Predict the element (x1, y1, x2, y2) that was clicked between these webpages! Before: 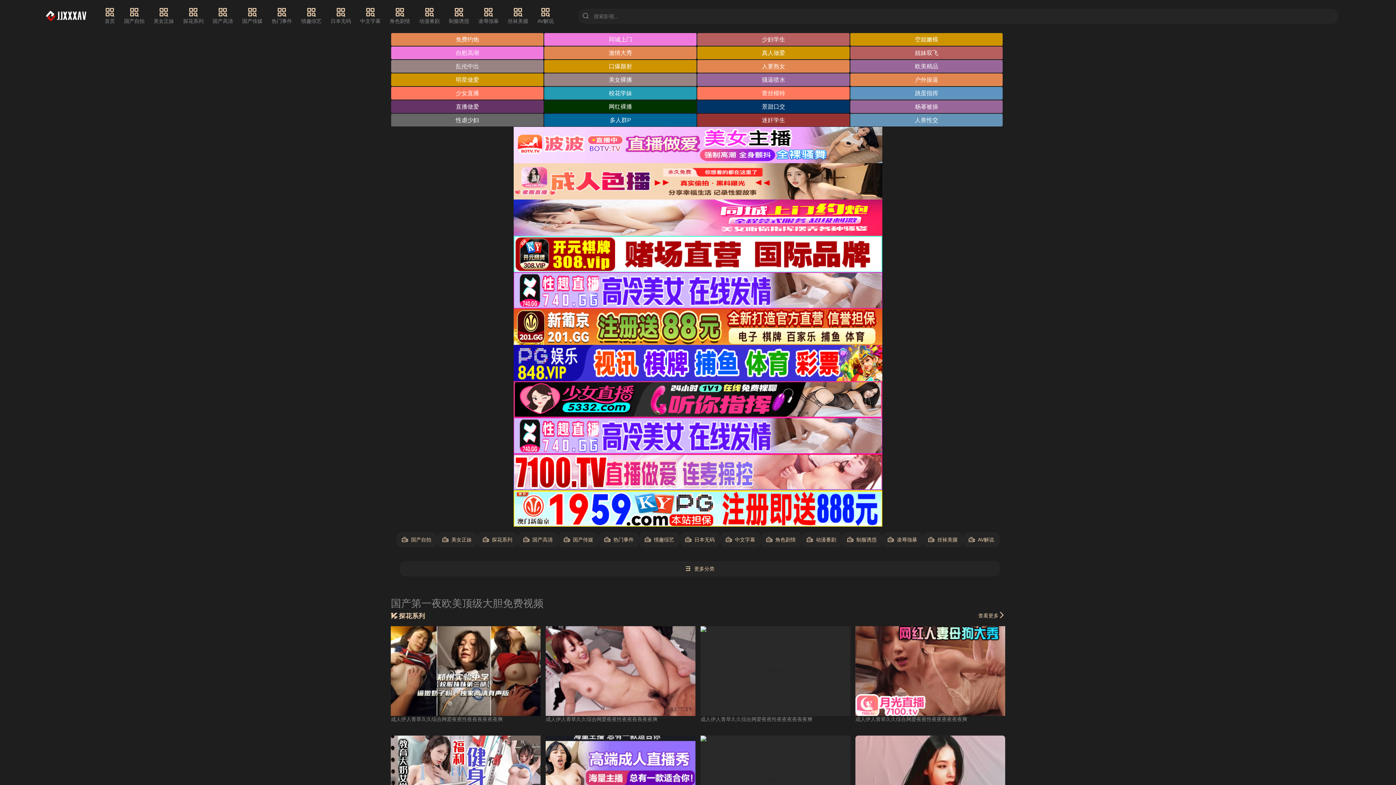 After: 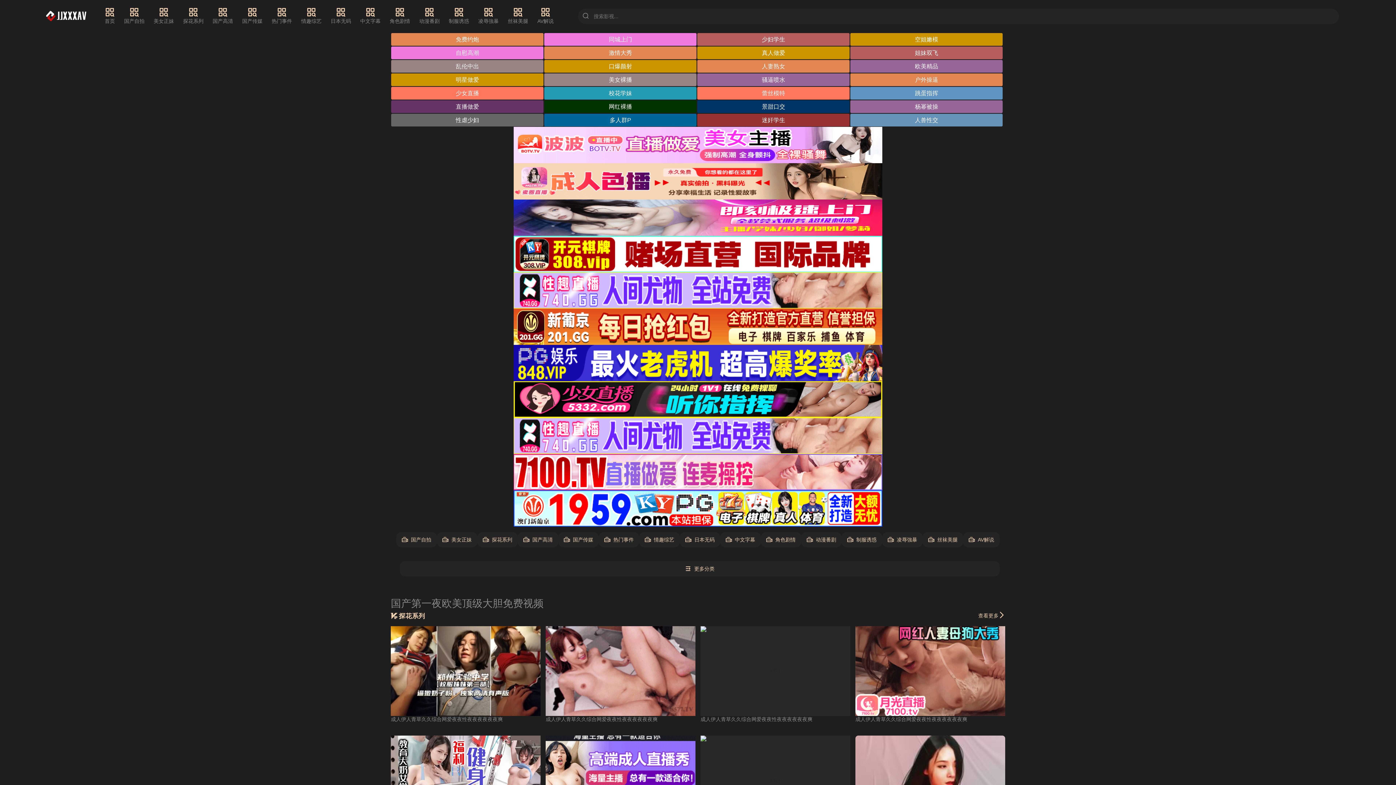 Action: bbox: (513, 126, 882, 163)